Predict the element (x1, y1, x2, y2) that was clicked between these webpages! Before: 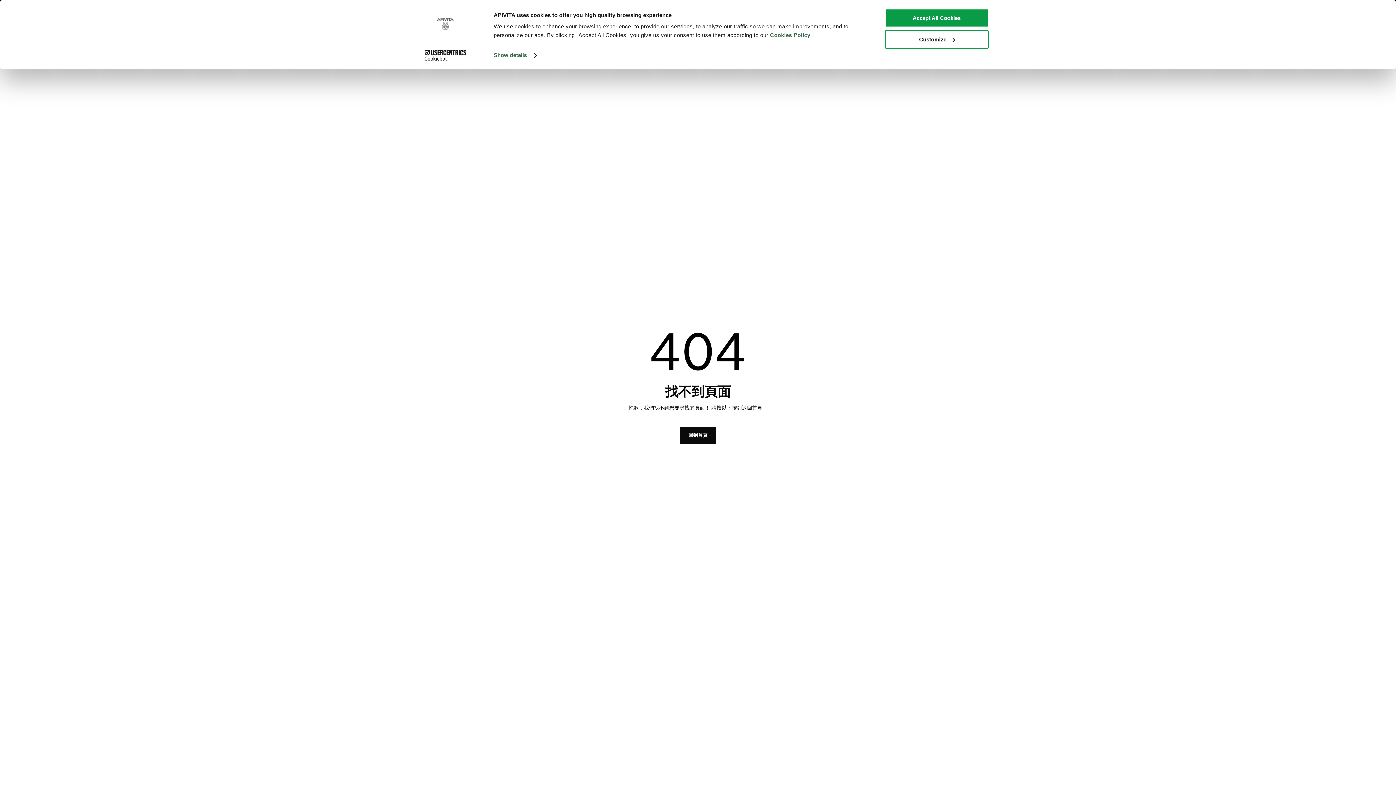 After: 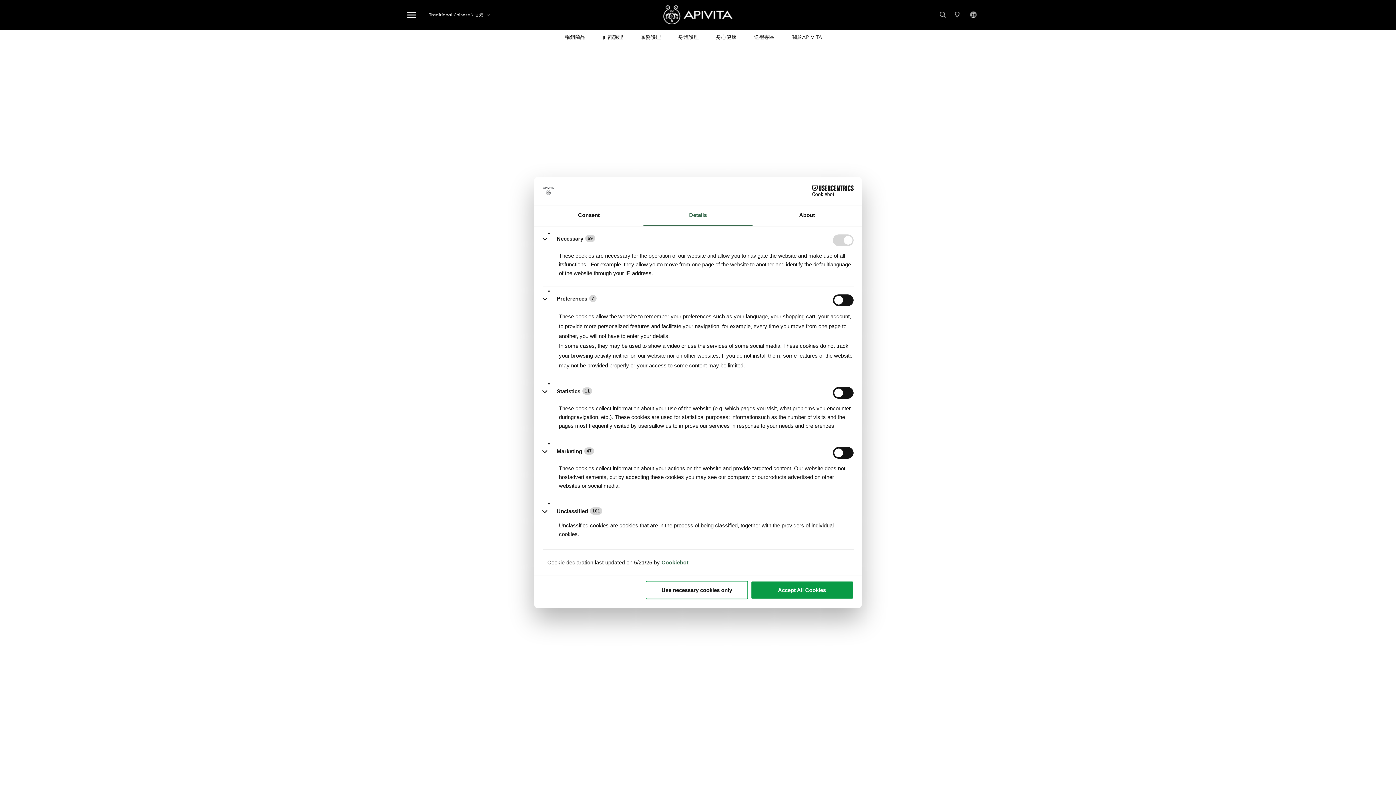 Action: label: Customize bbox: (885, 29, 989, 48)